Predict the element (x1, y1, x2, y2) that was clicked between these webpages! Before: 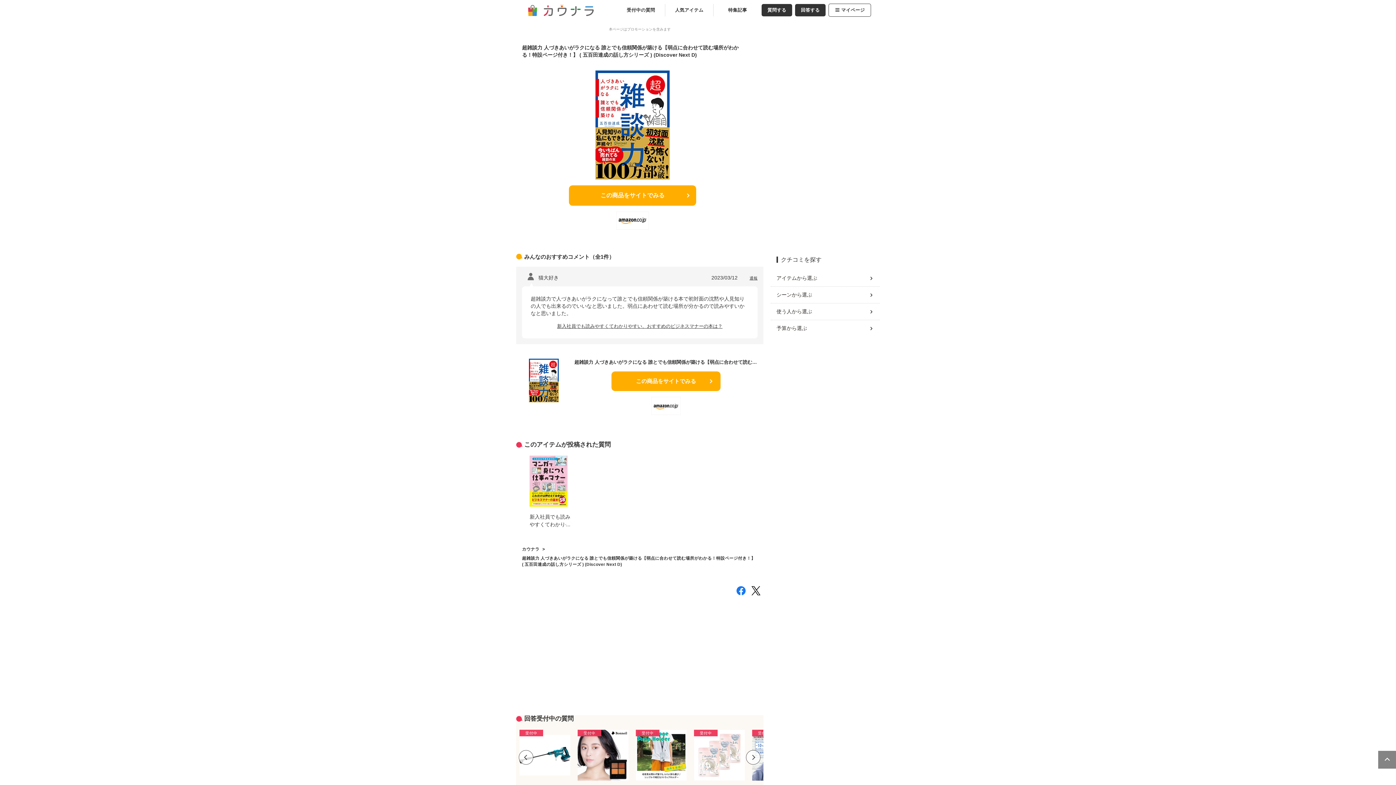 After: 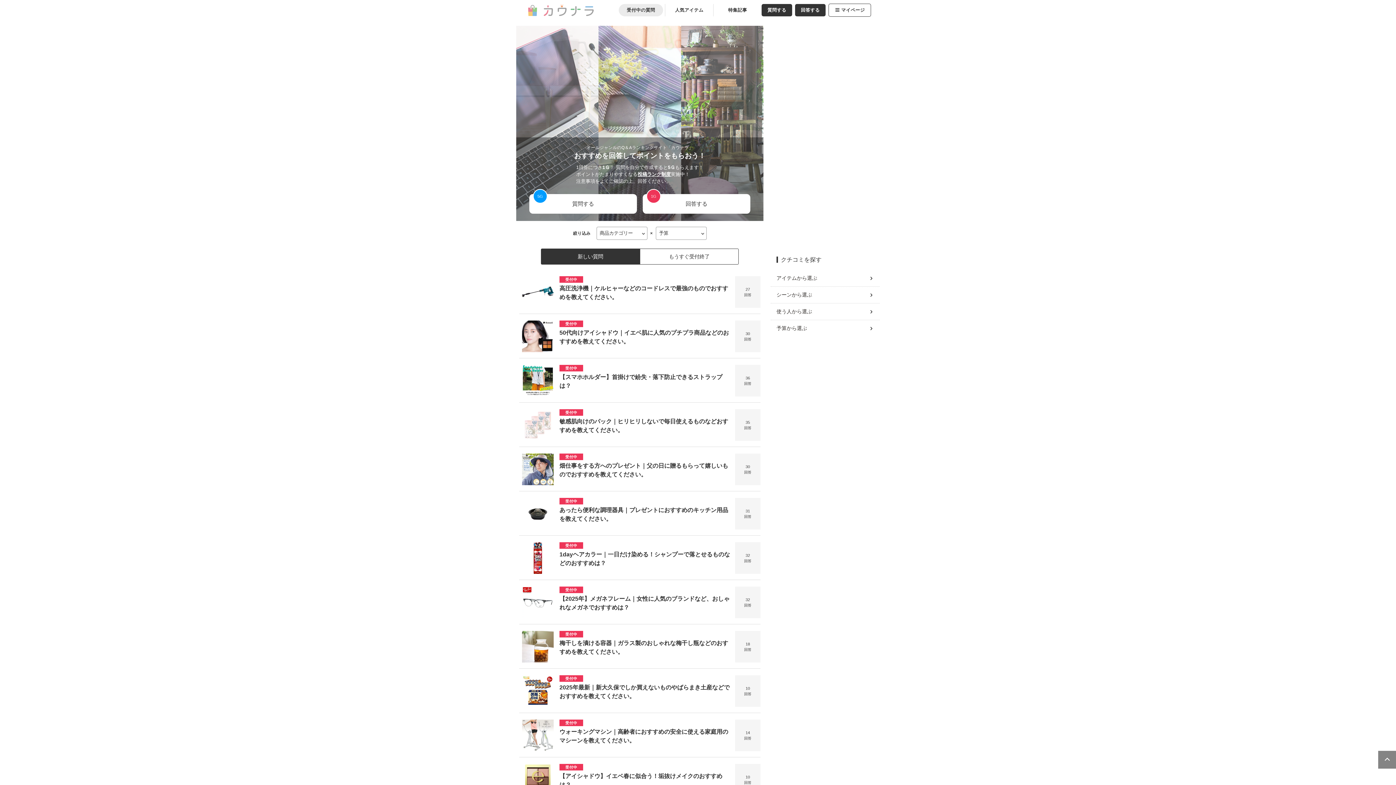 Action: bbox: (523, 4, 598, 15)